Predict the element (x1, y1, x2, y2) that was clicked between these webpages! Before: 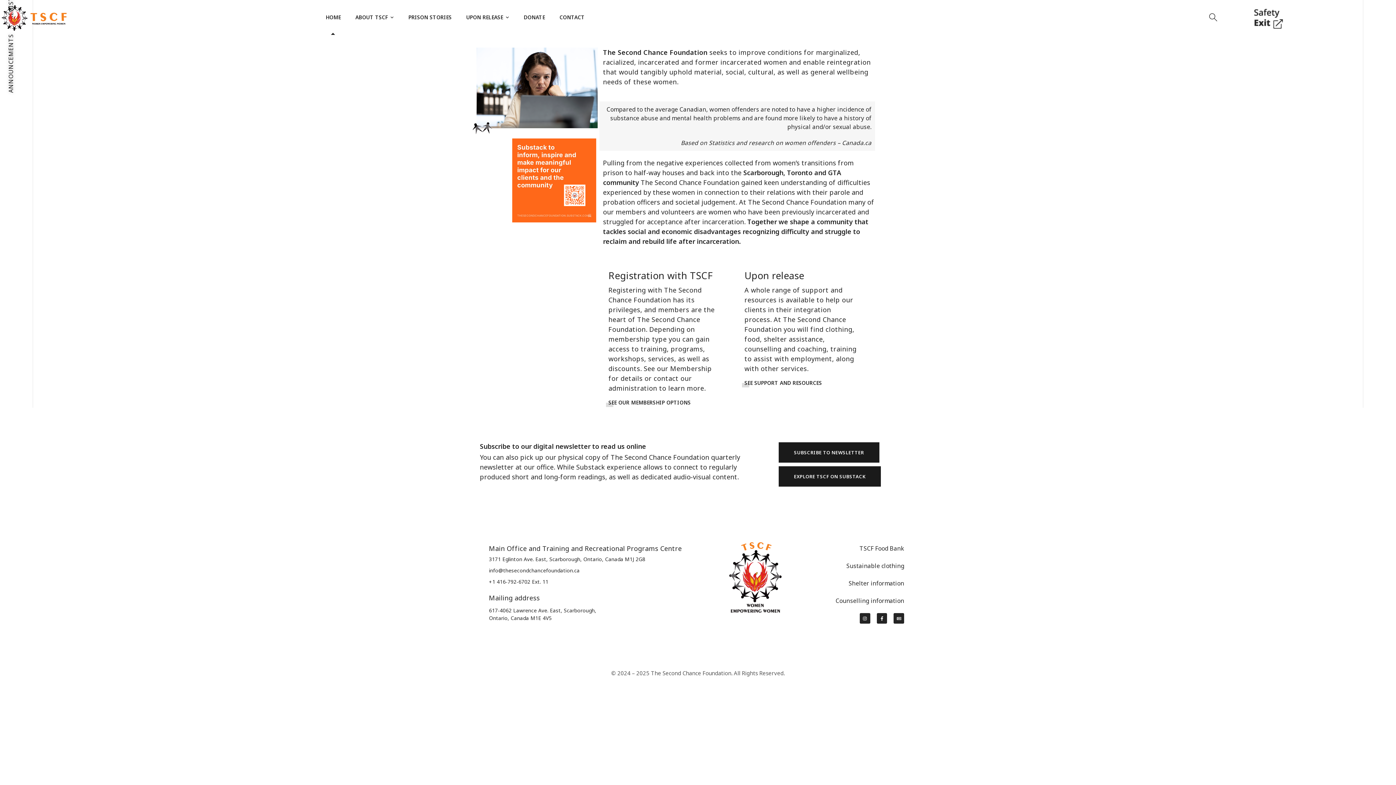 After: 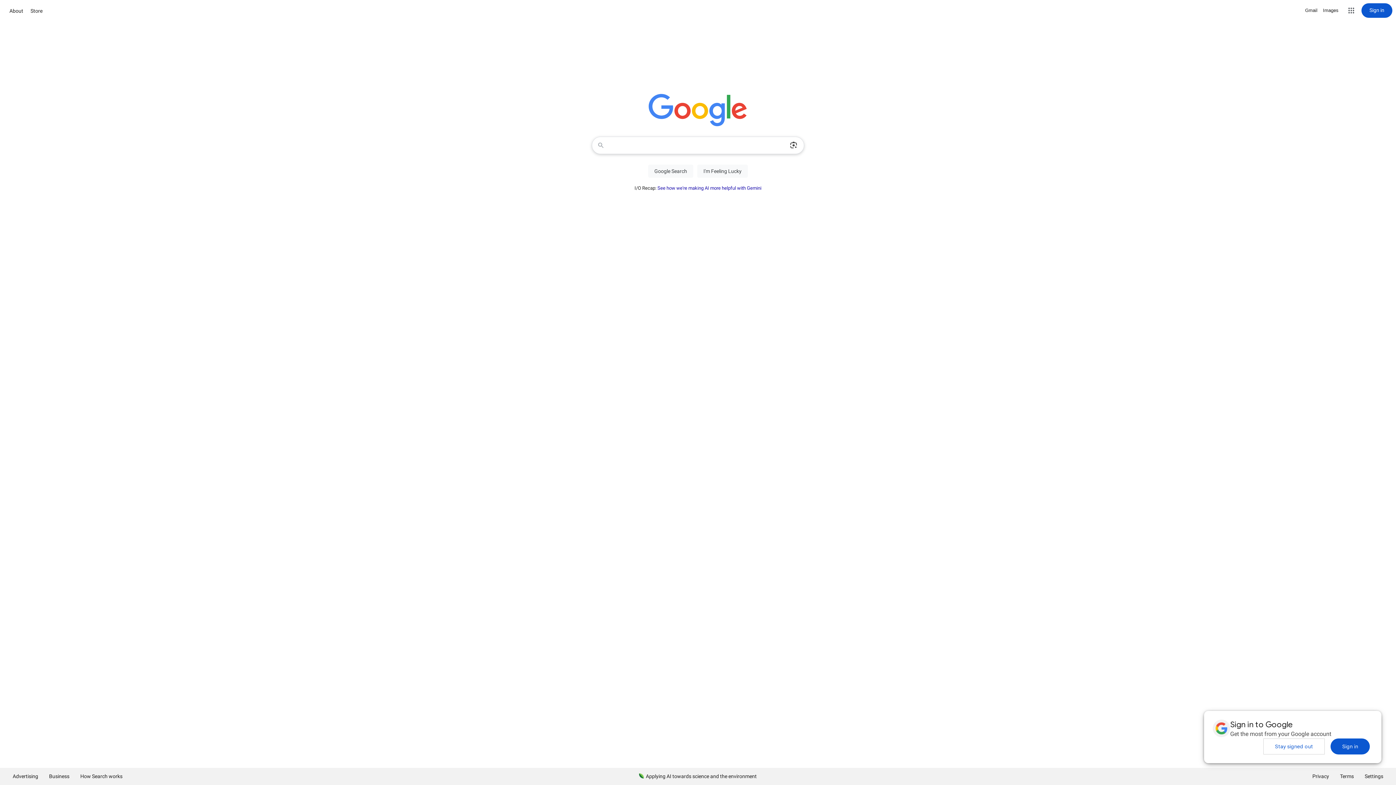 Action: bbox: (1244, 0, 1292, 34)